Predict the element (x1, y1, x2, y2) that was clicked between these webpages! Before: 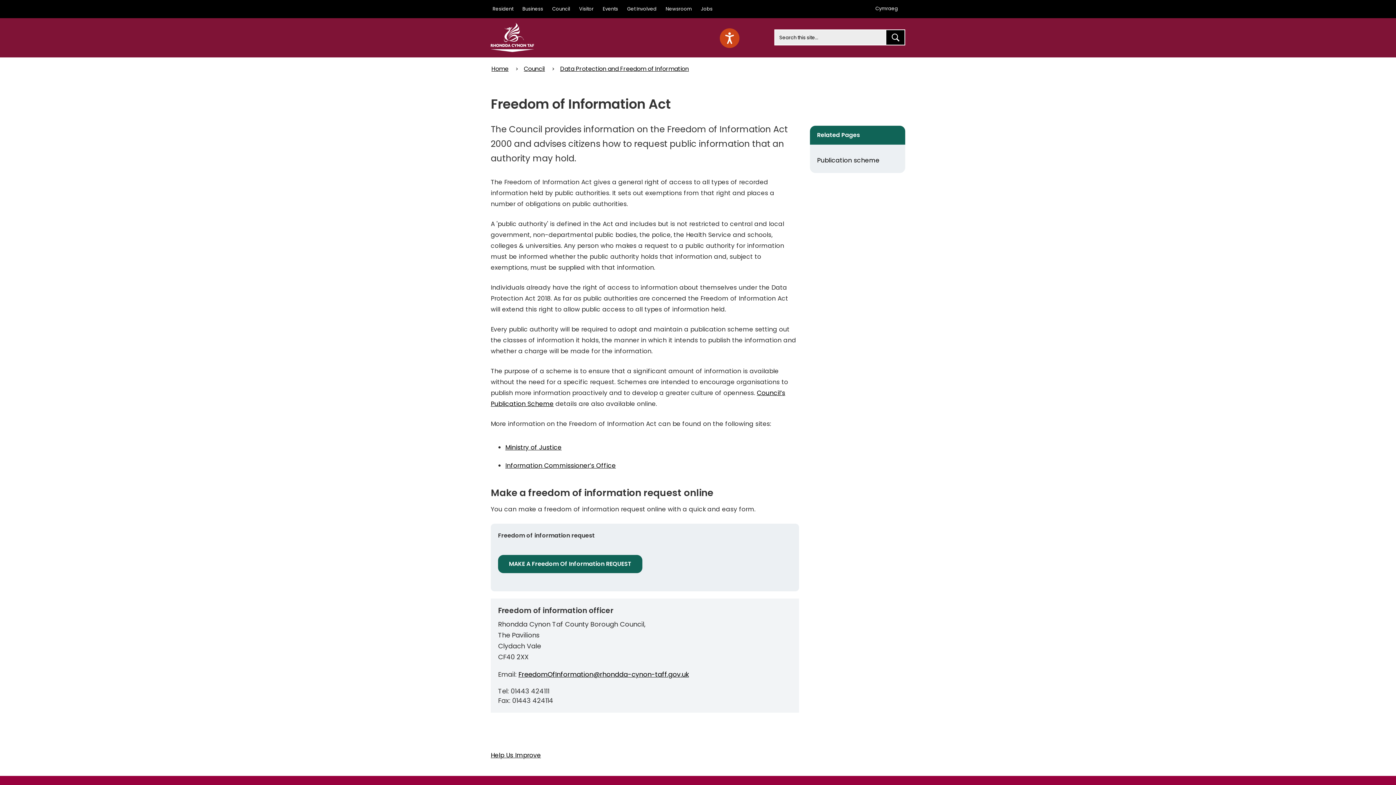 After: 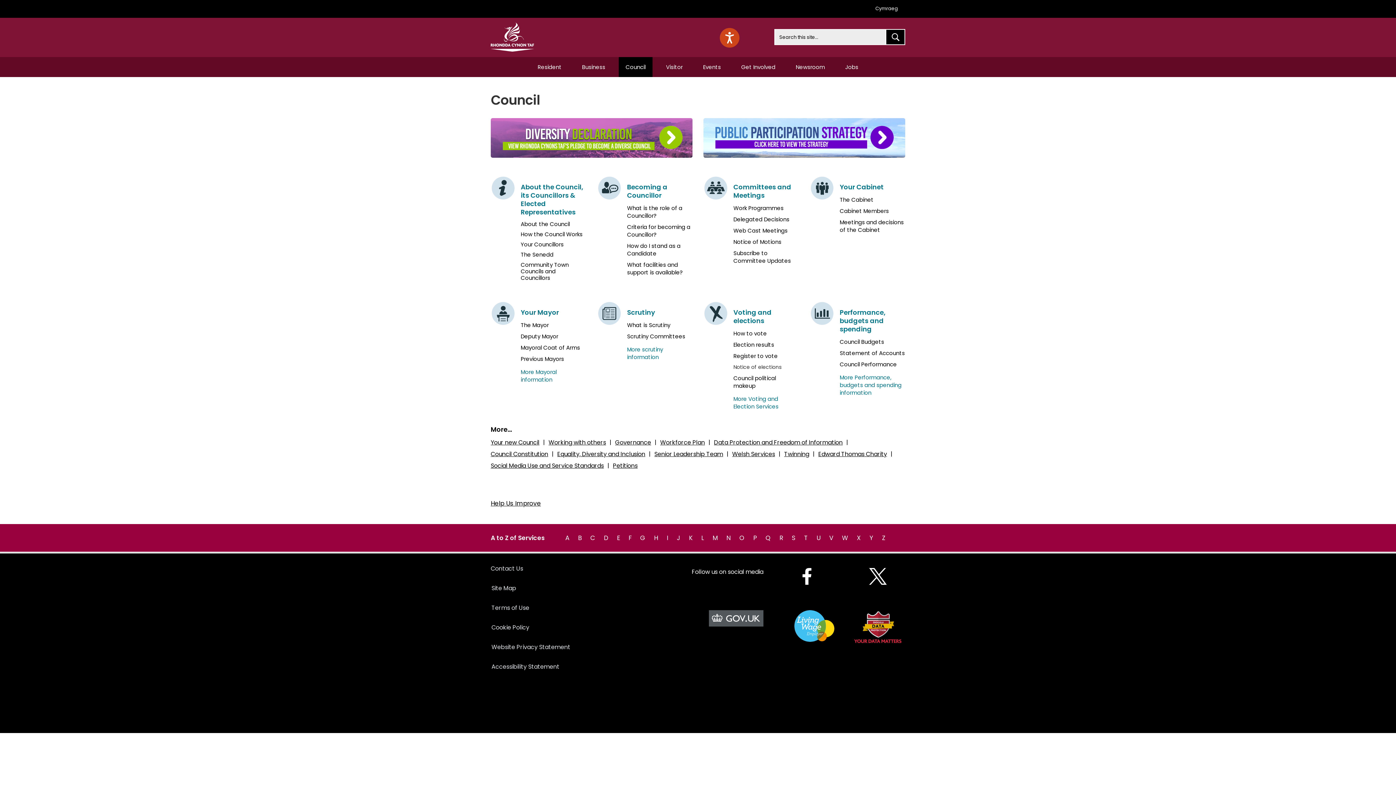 Action: label: Council bbox: (550, 0, 572, 18)